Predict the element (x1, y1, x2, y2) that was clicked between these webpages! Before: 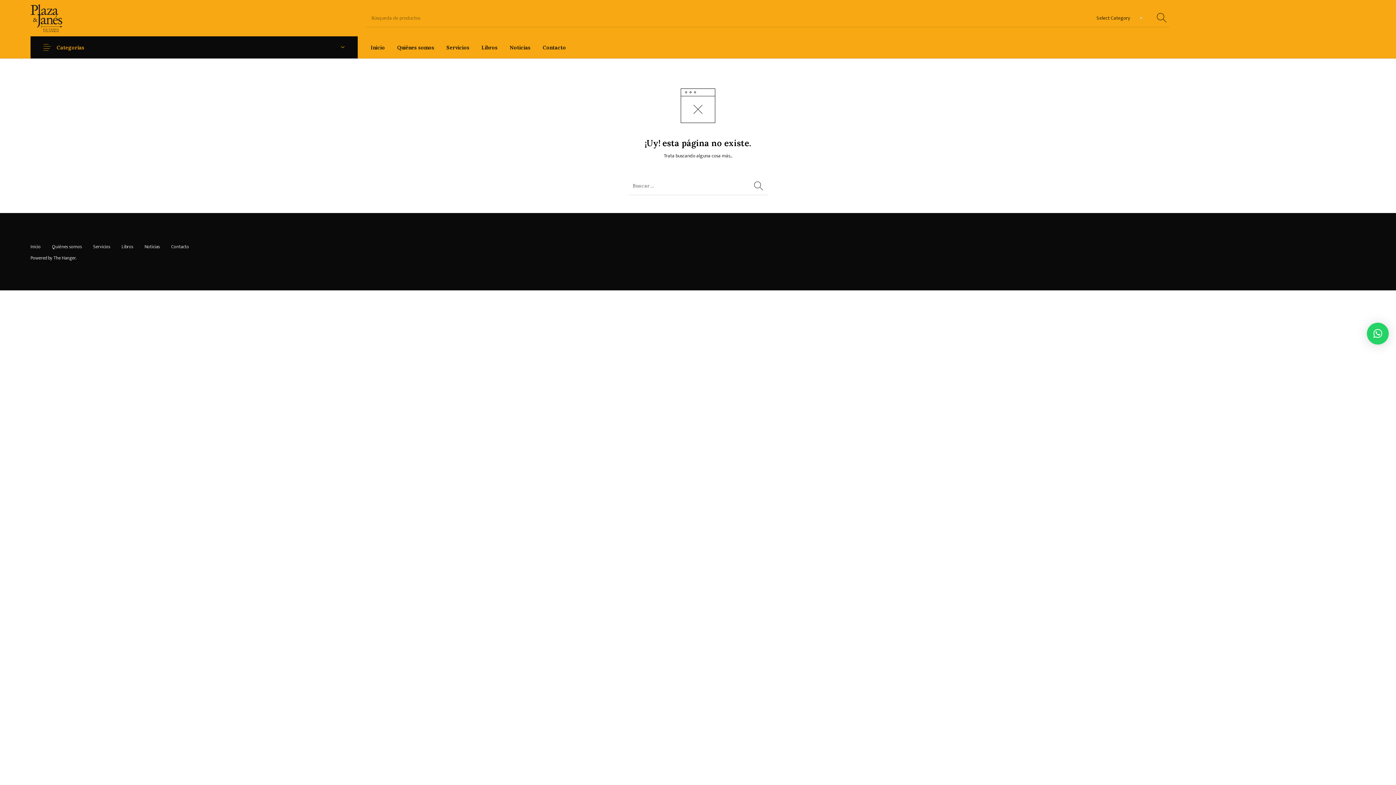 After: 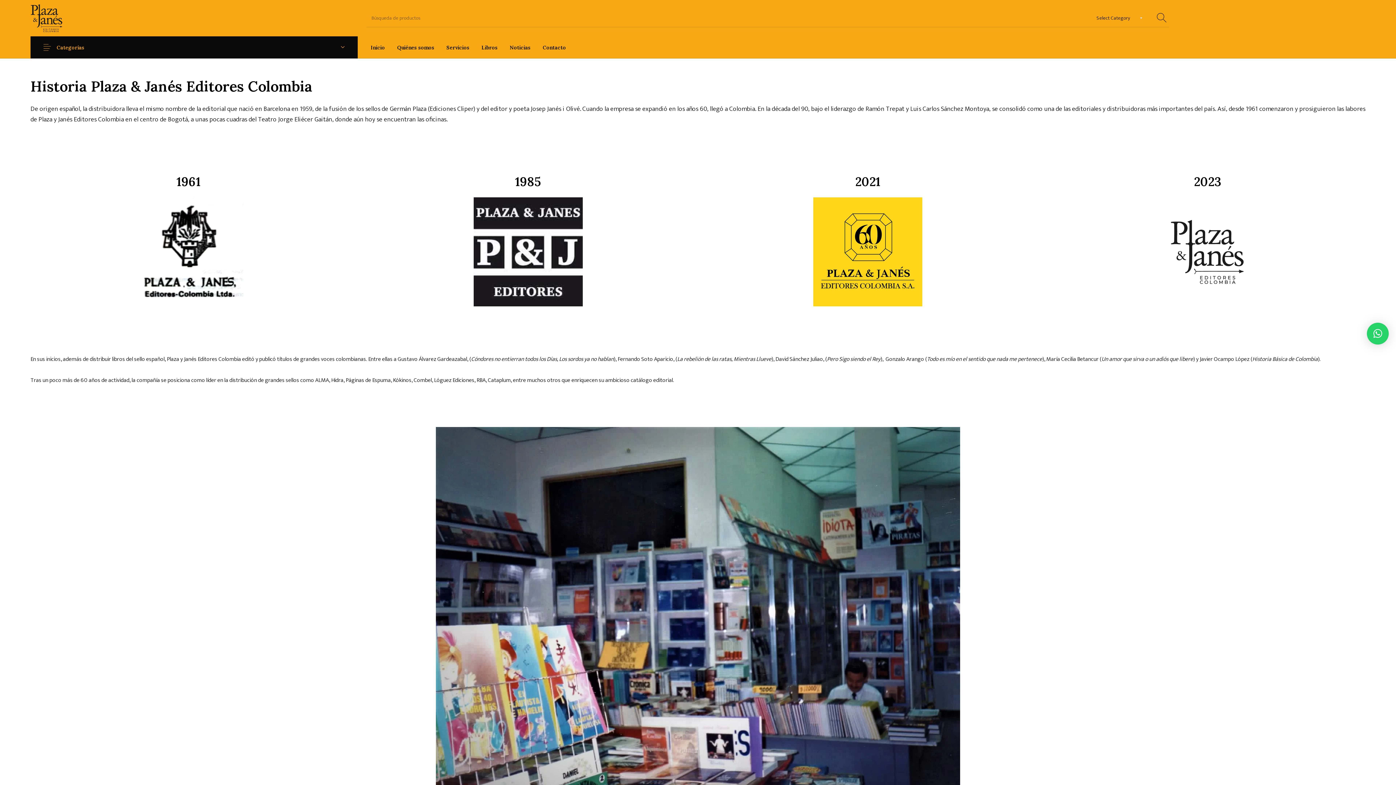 Action: bbox: (46, 242, 87, 251) label: Quiénes somos